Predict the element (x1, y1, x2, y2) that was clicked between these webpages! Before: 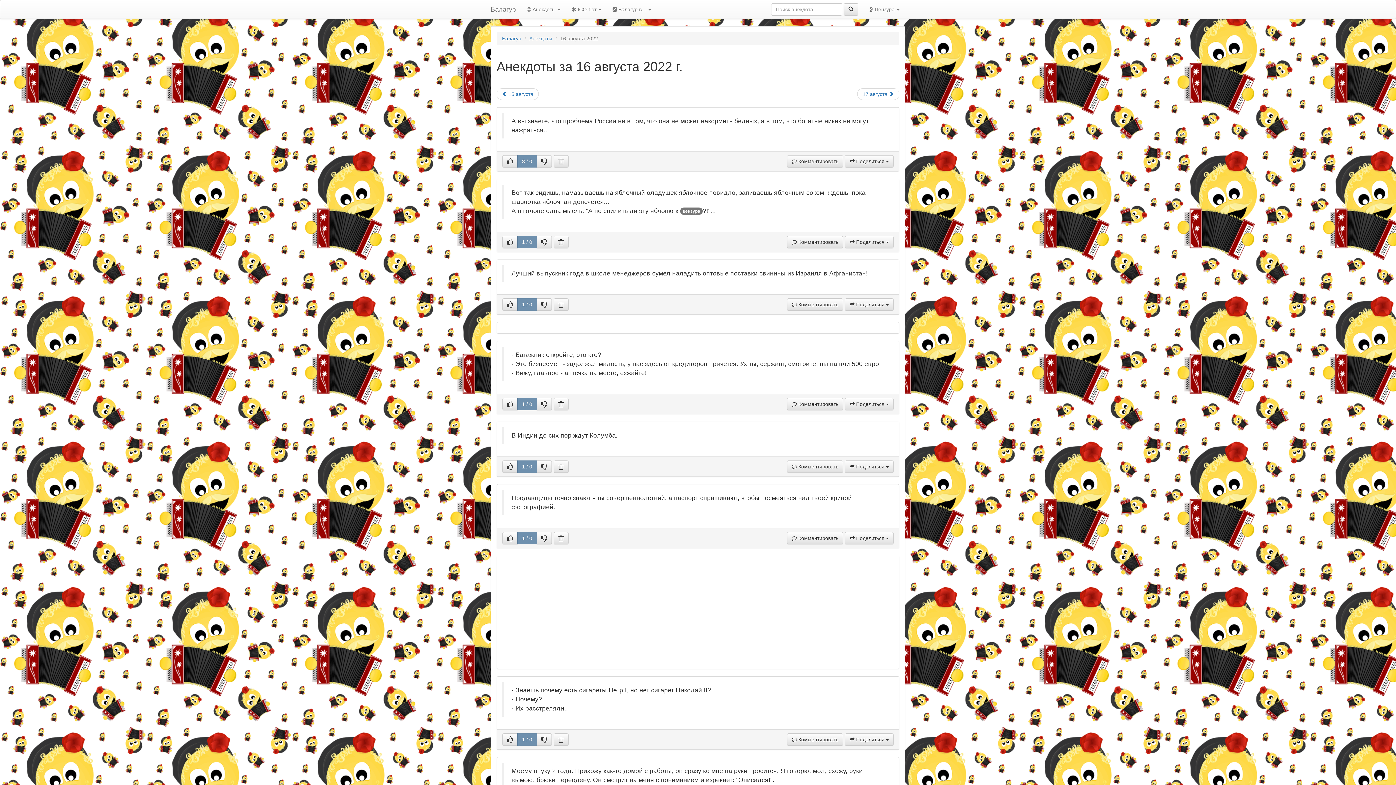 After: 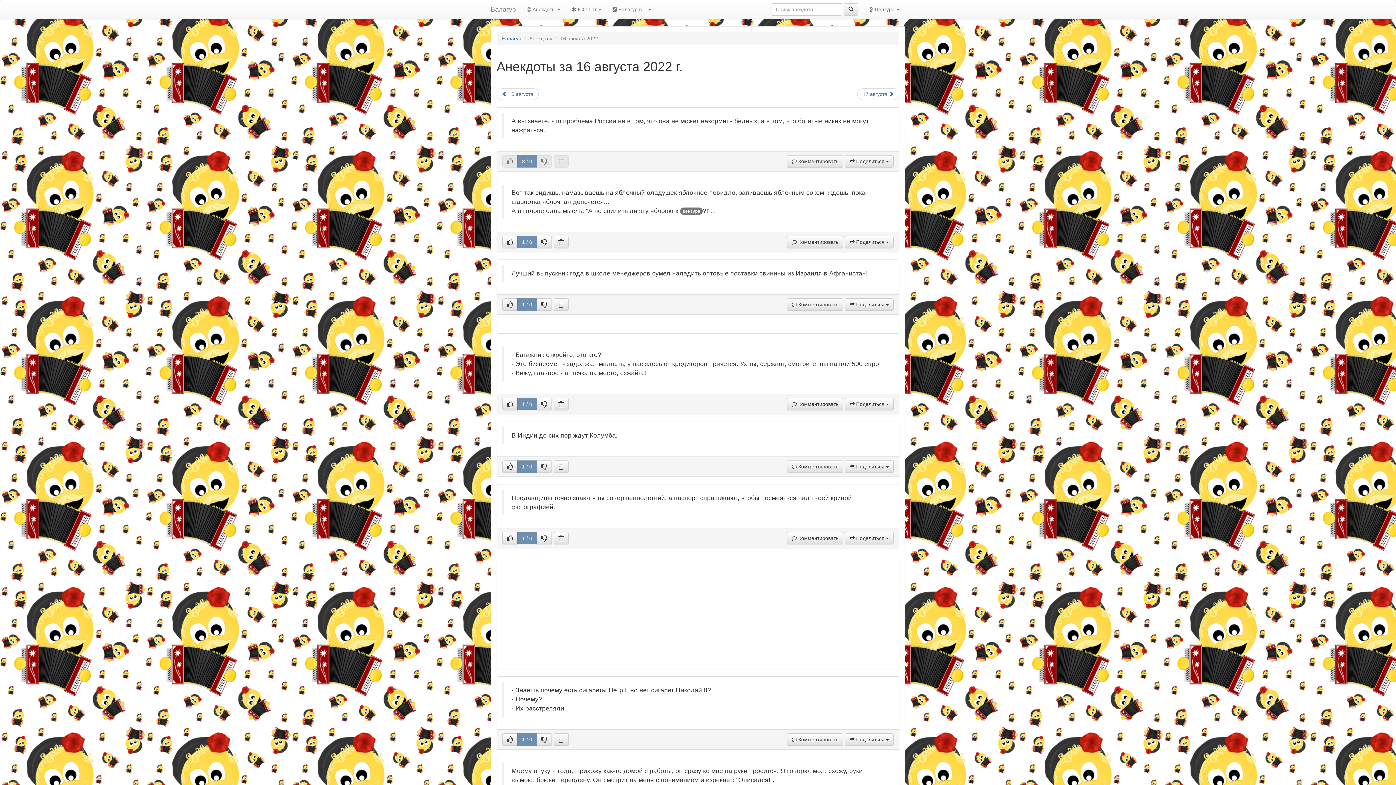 Action: bbox: (502, 155, 517, 167)